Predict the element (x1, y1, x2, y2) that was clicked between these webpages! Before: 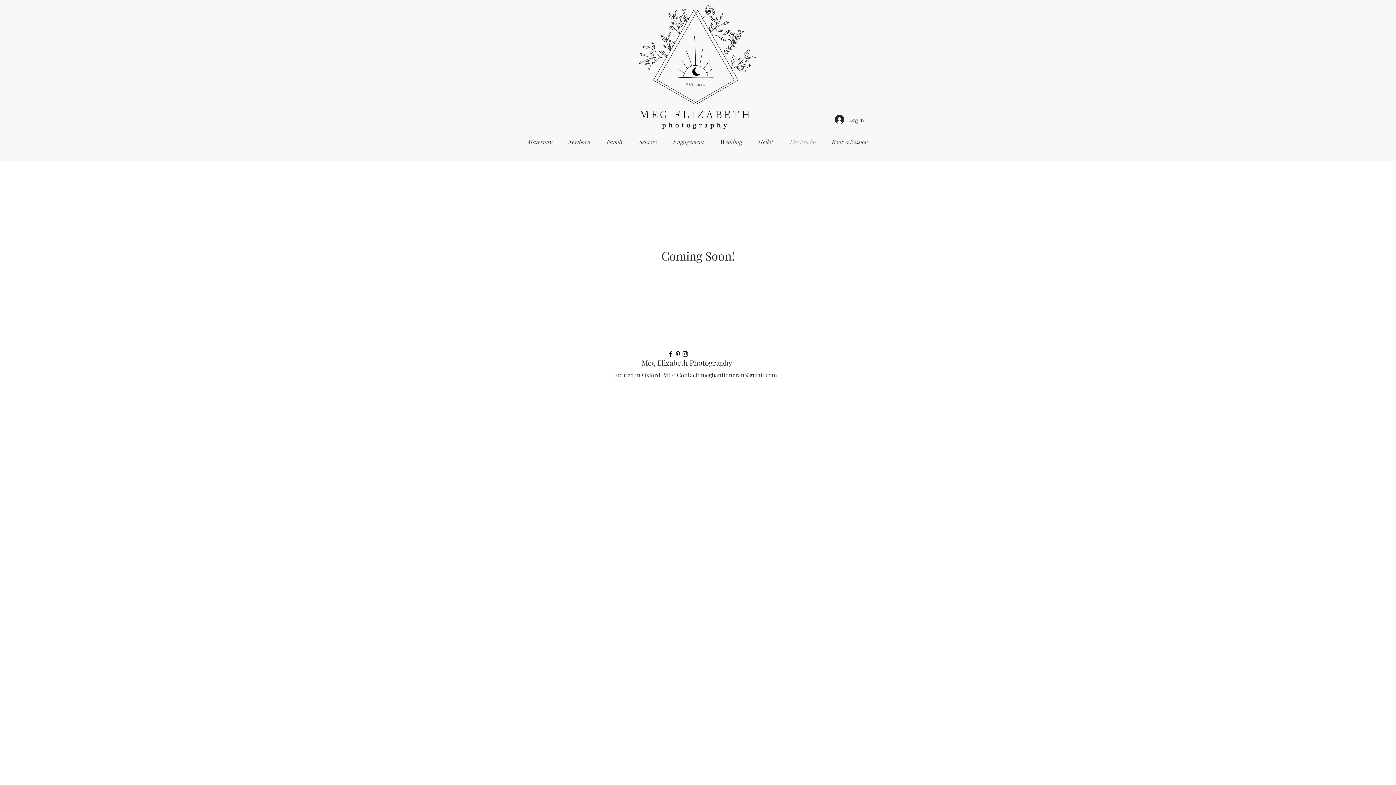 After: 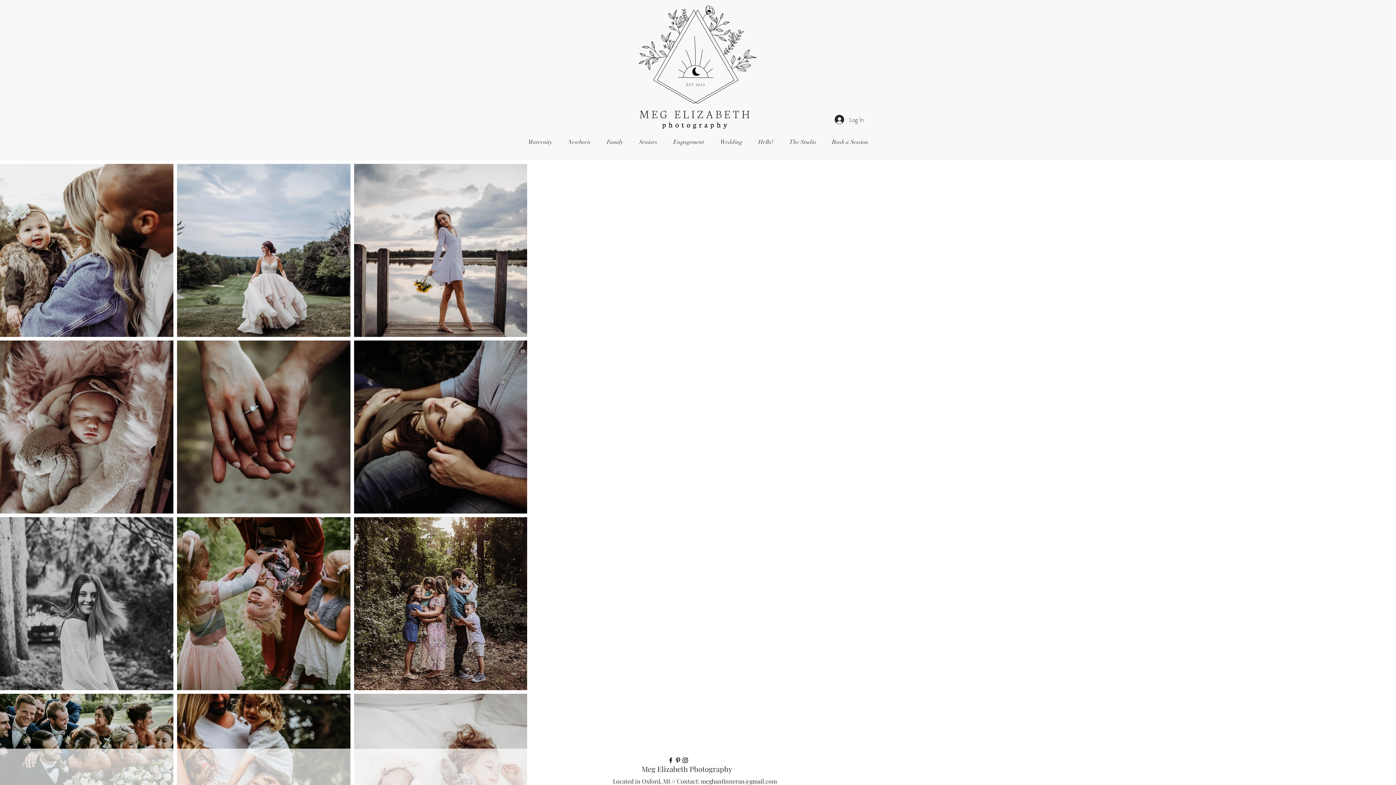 Action: bbox: (638, 5, 757, 128)